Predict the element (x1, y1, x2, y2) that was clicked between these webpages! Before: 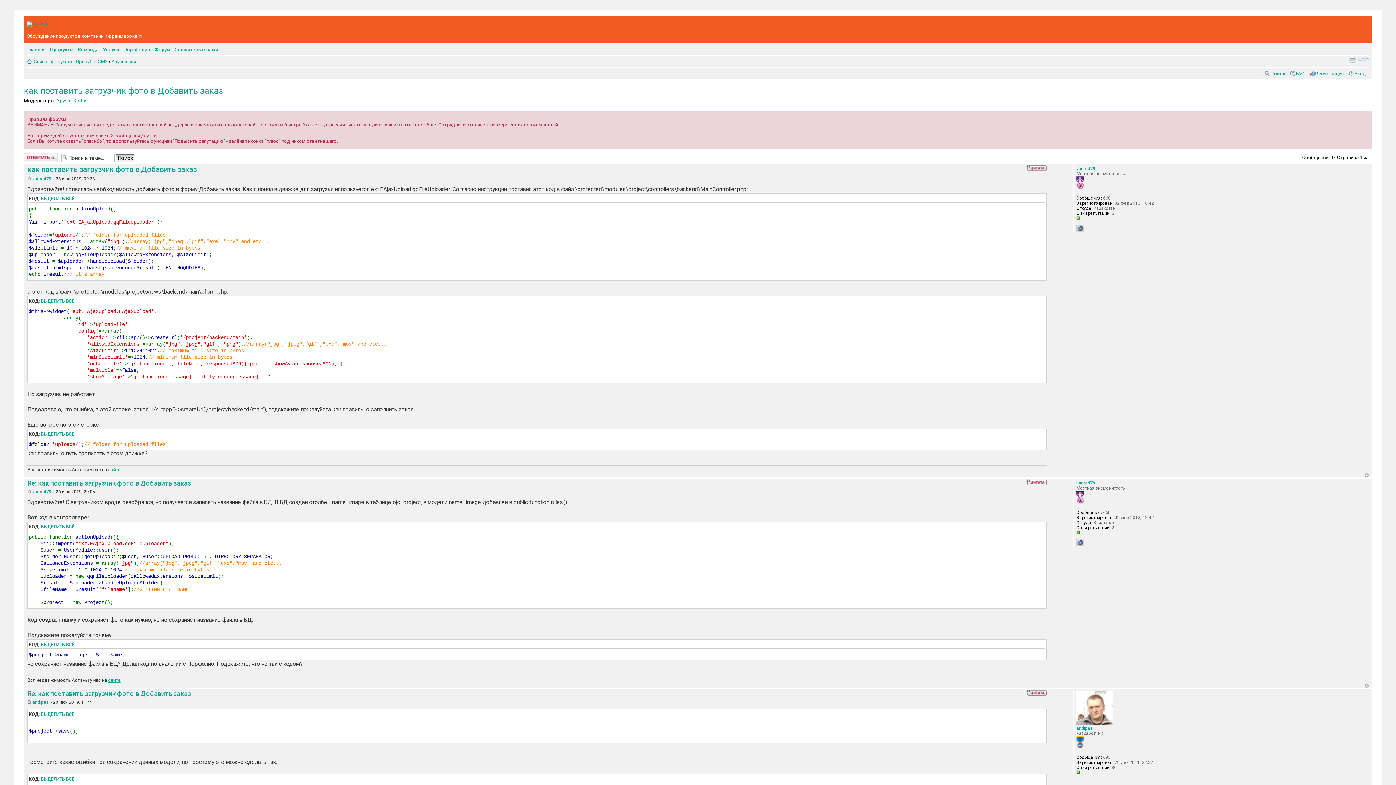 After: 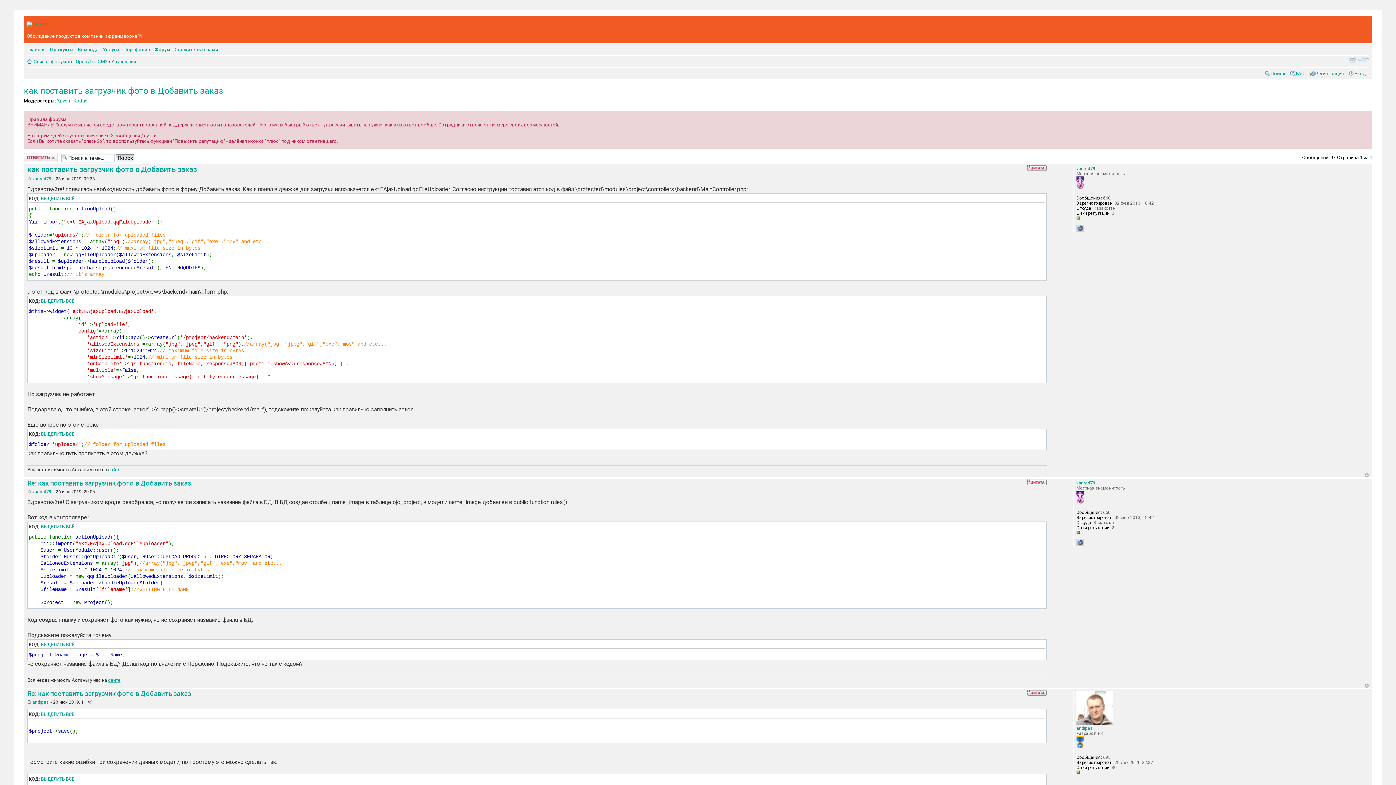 Action: bbox: (23, 85, 223, 96) label: как поставить загрузчик фото в Добавить заказ